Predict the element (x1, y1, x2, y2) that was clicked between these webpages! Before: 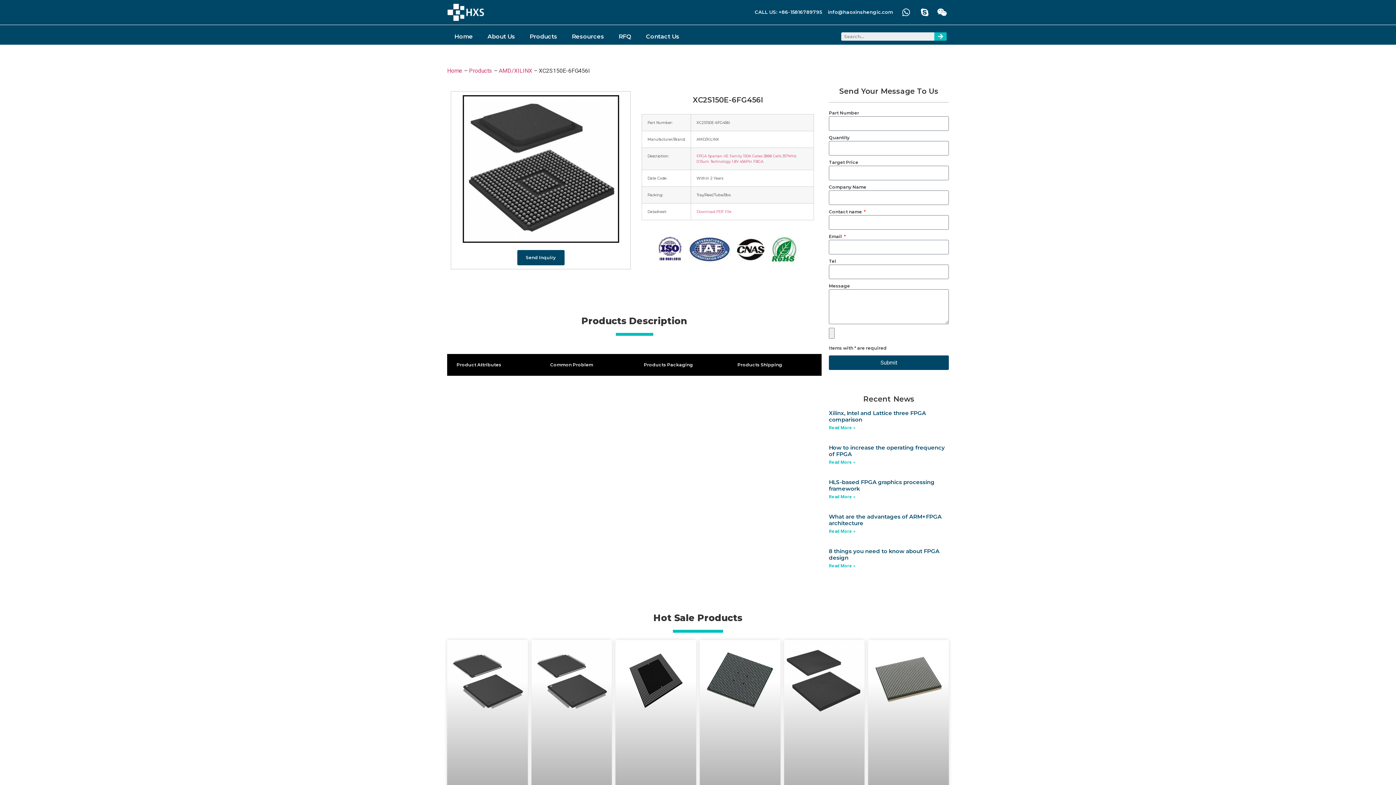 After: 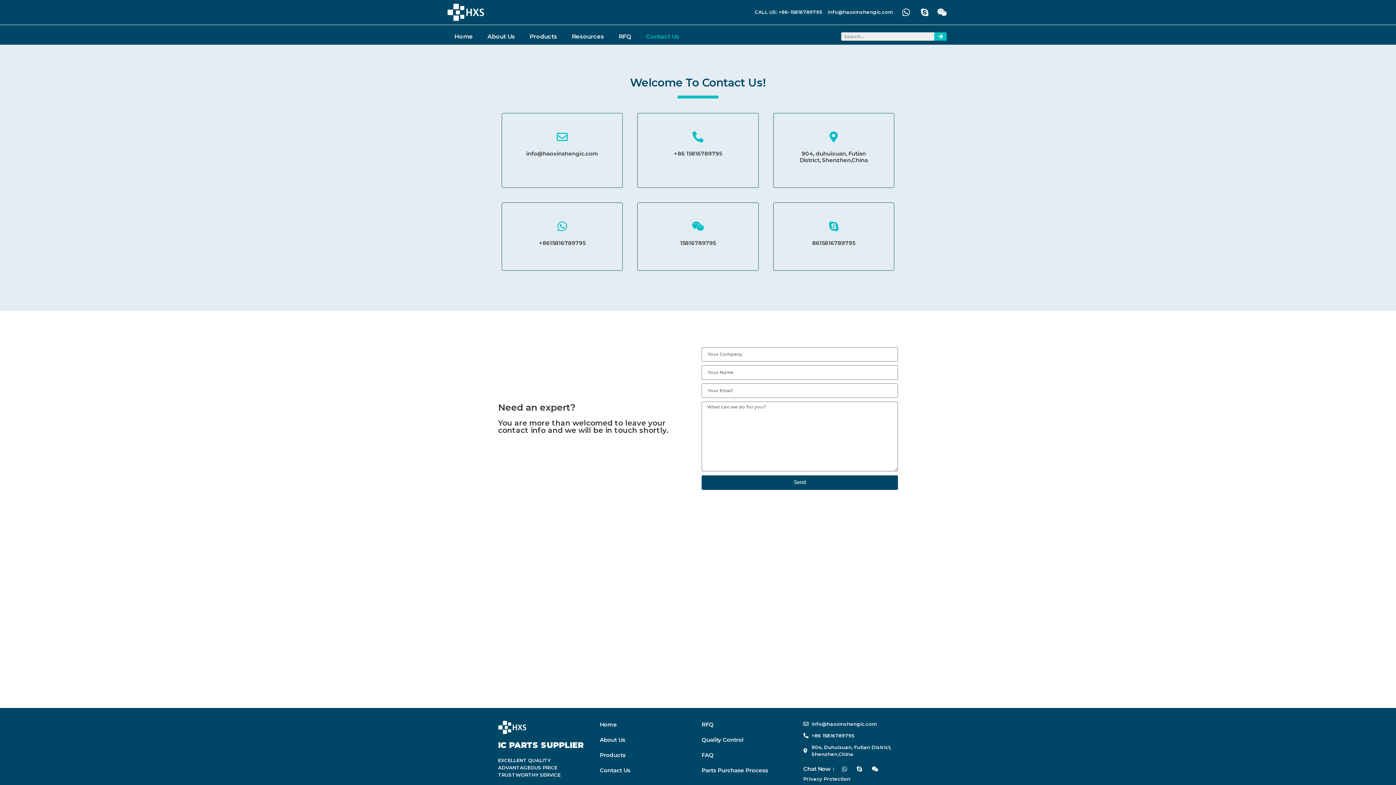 Action: label: Contact Us bbox: (638, 32, 686, 41)